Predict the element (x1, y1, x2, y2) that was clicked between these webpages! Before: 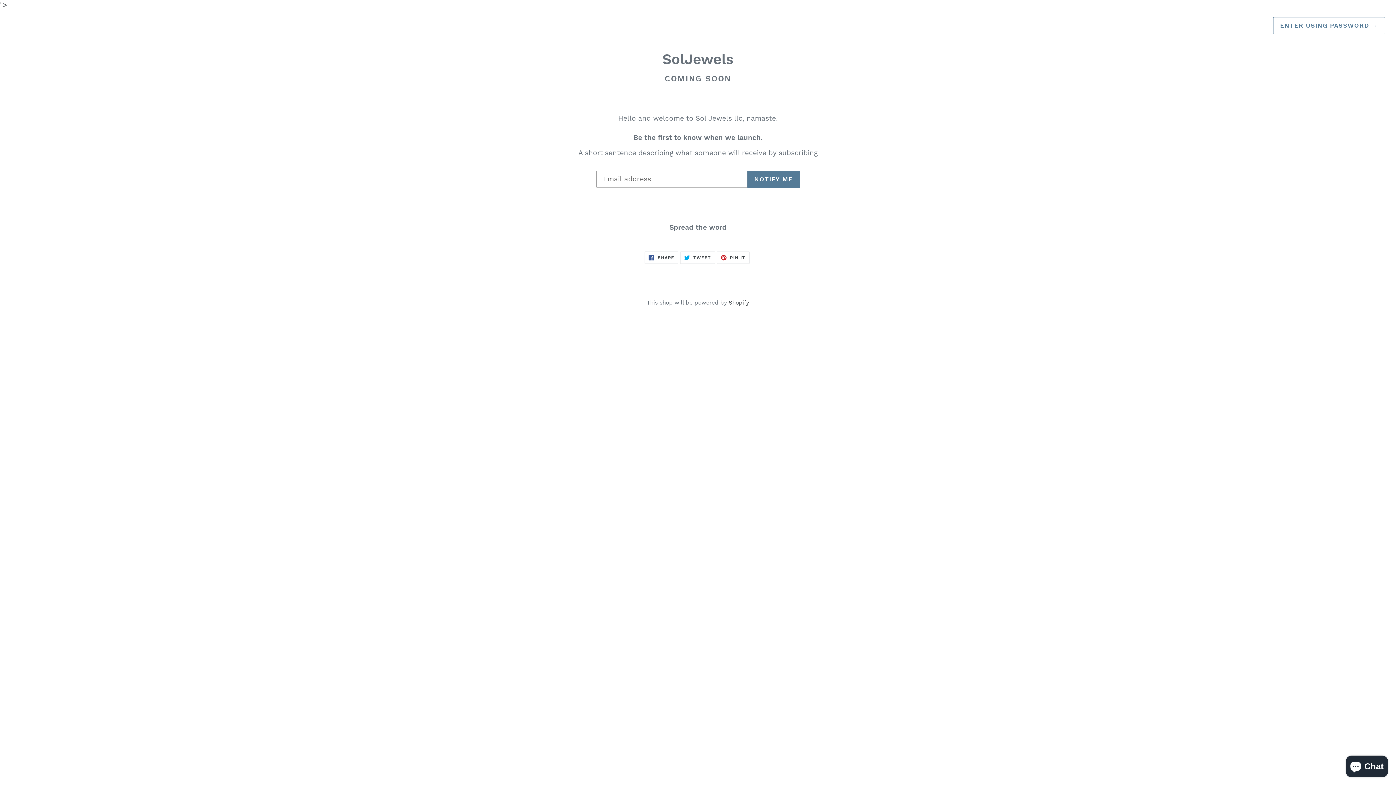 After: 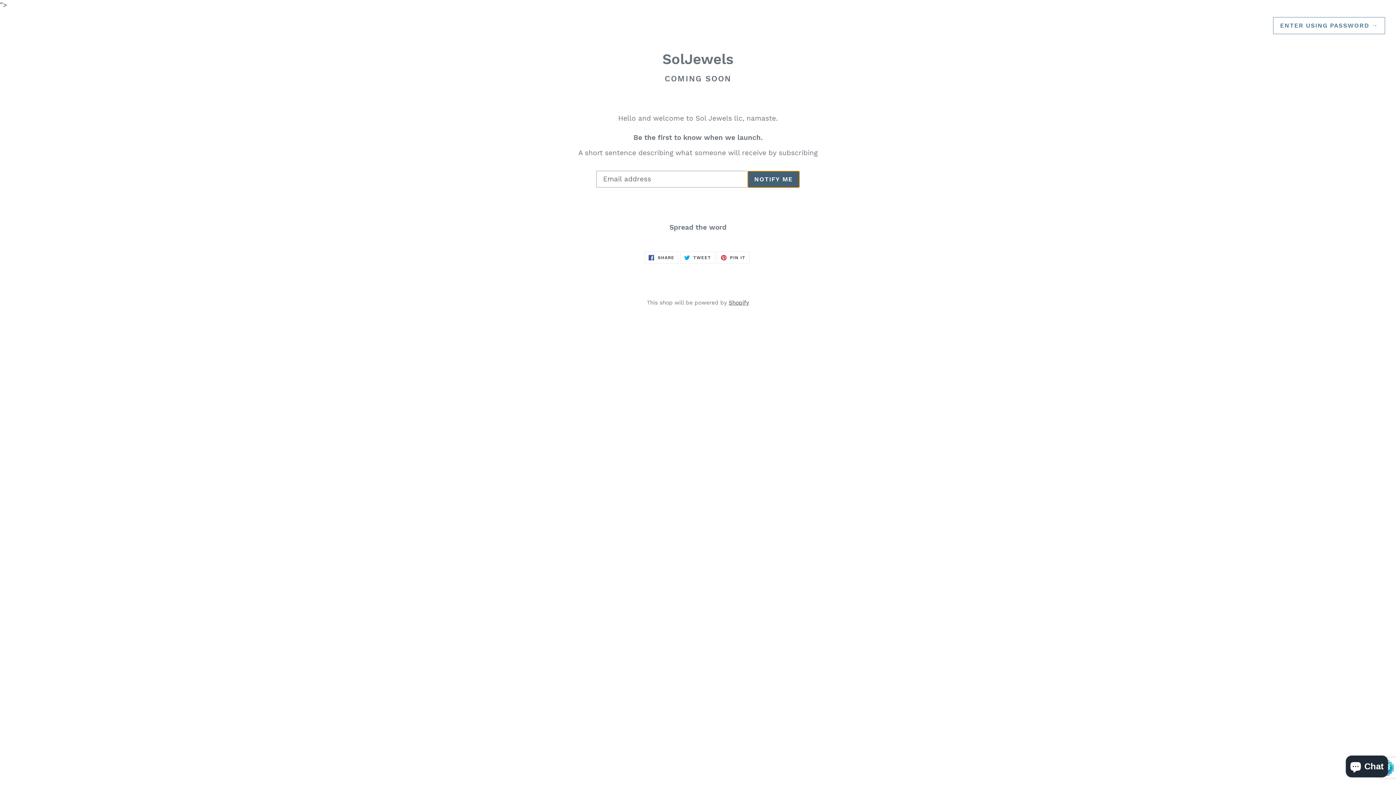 Action: bbox: (747, 170, 800, 188) label: NOTIFY ME